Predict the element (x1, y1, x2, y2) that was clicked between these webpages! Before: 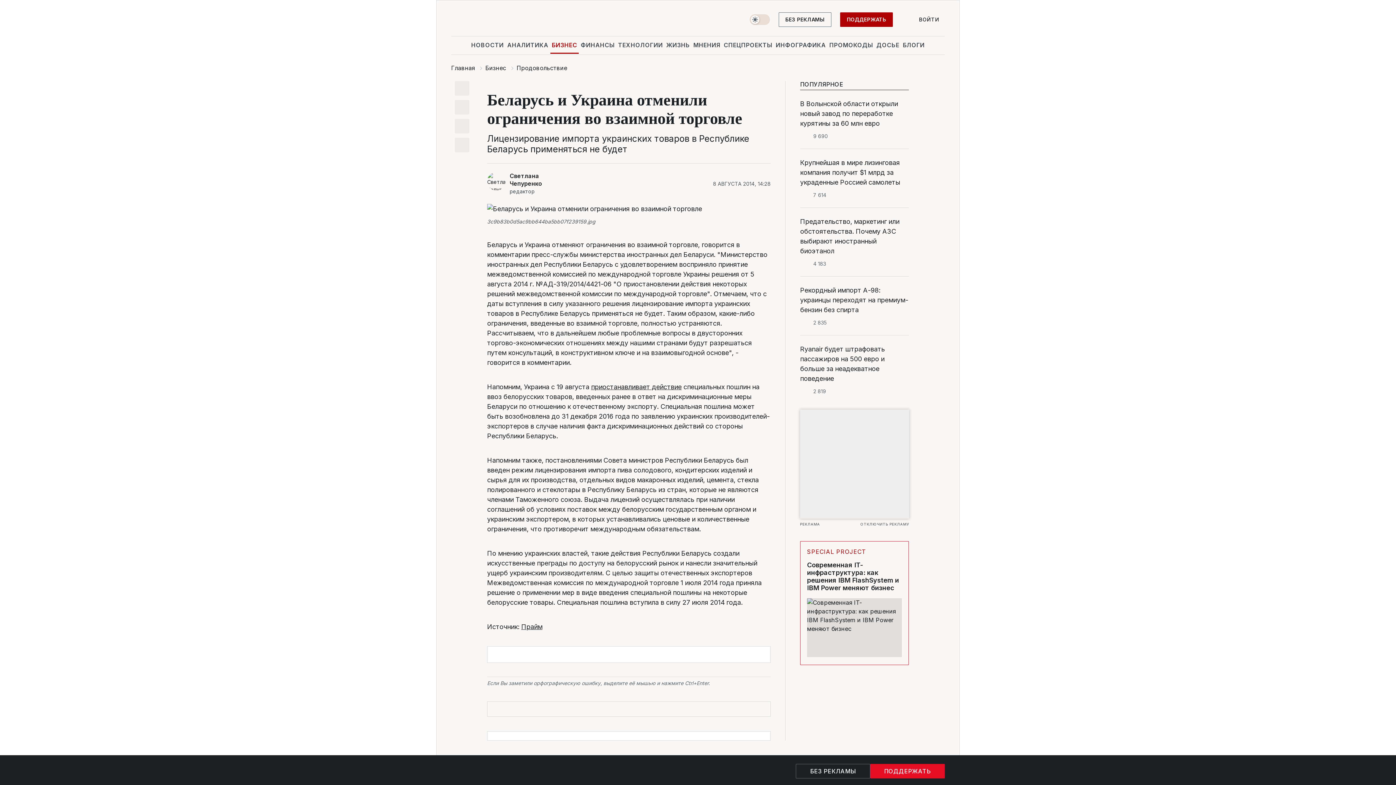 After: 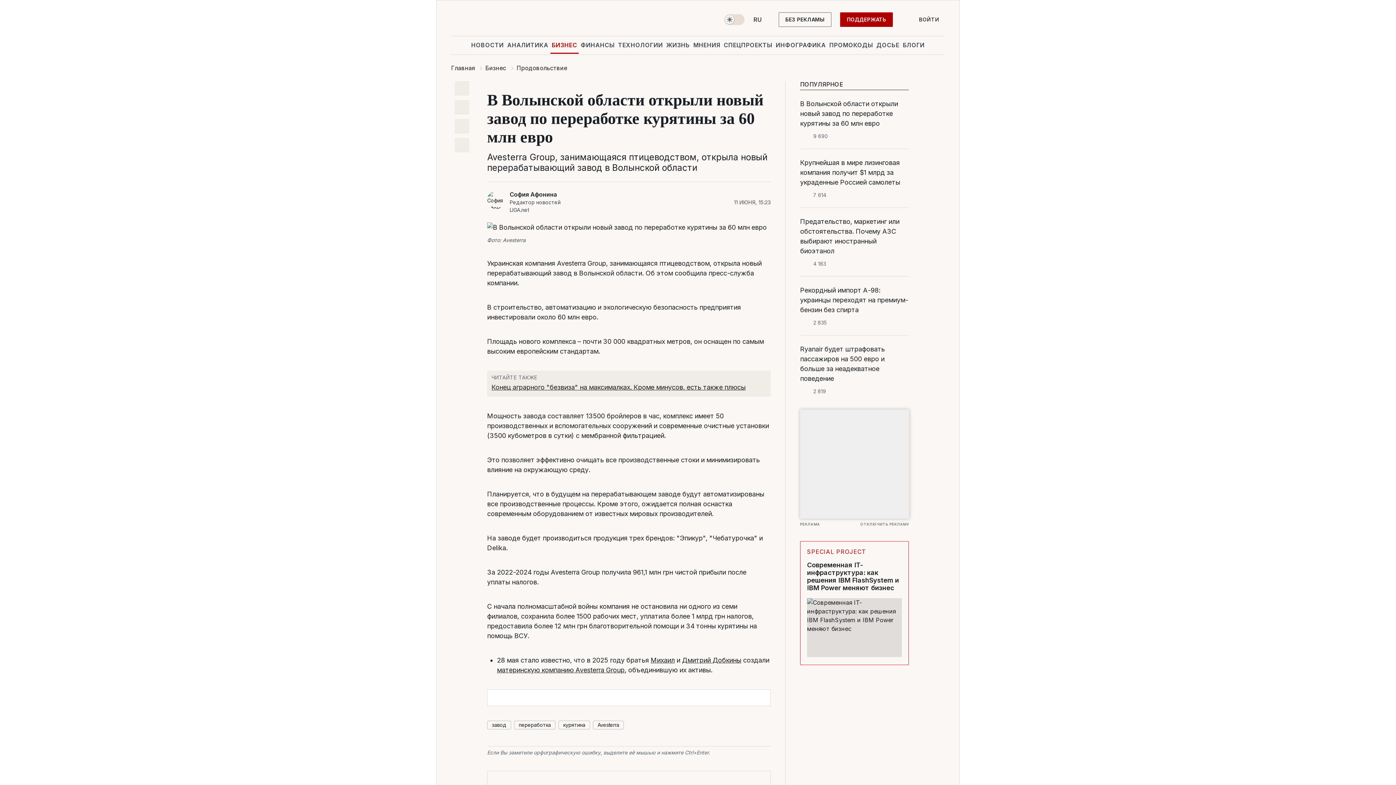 Action: label: В Волынской области открыли новый завод по переработке курятины за 60 млн евро bbox: (800, 98, 909, 128)